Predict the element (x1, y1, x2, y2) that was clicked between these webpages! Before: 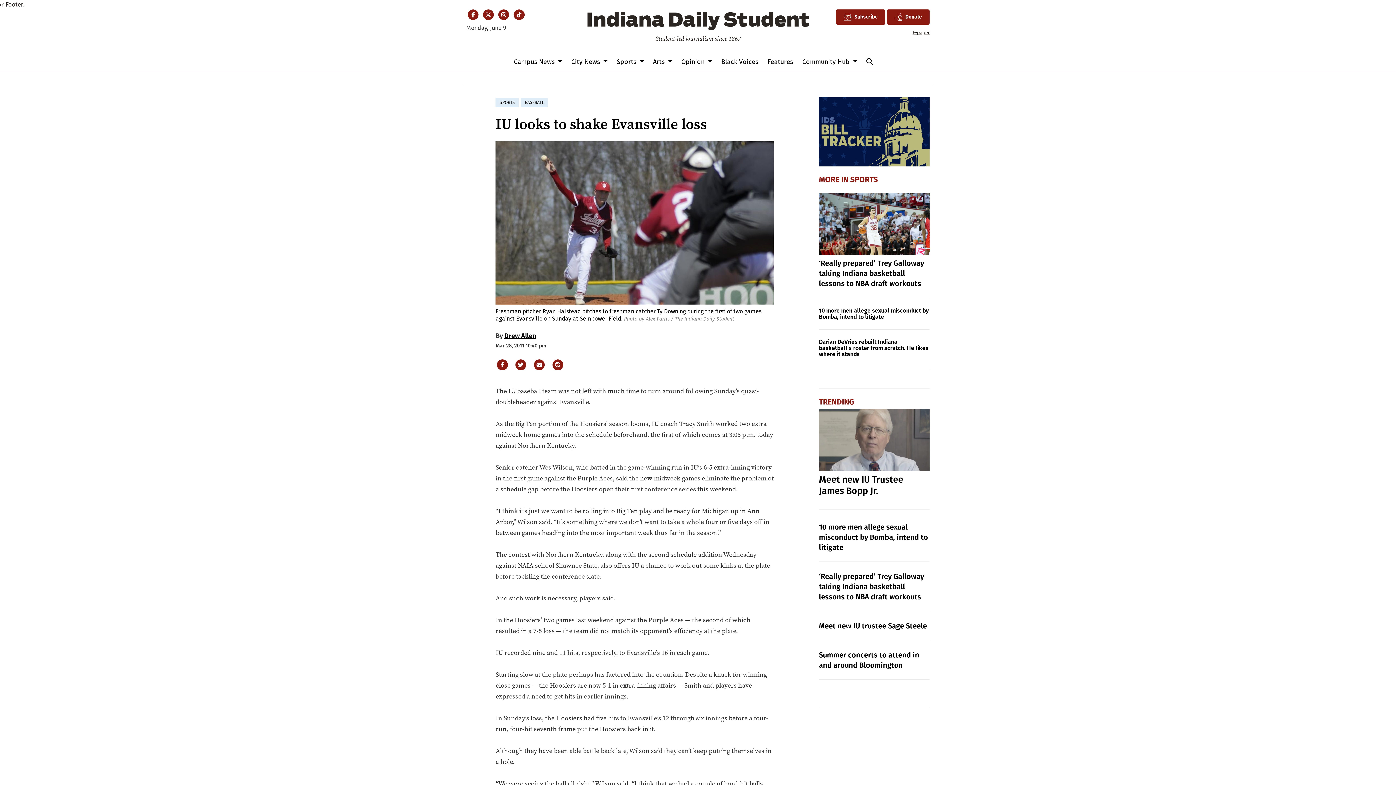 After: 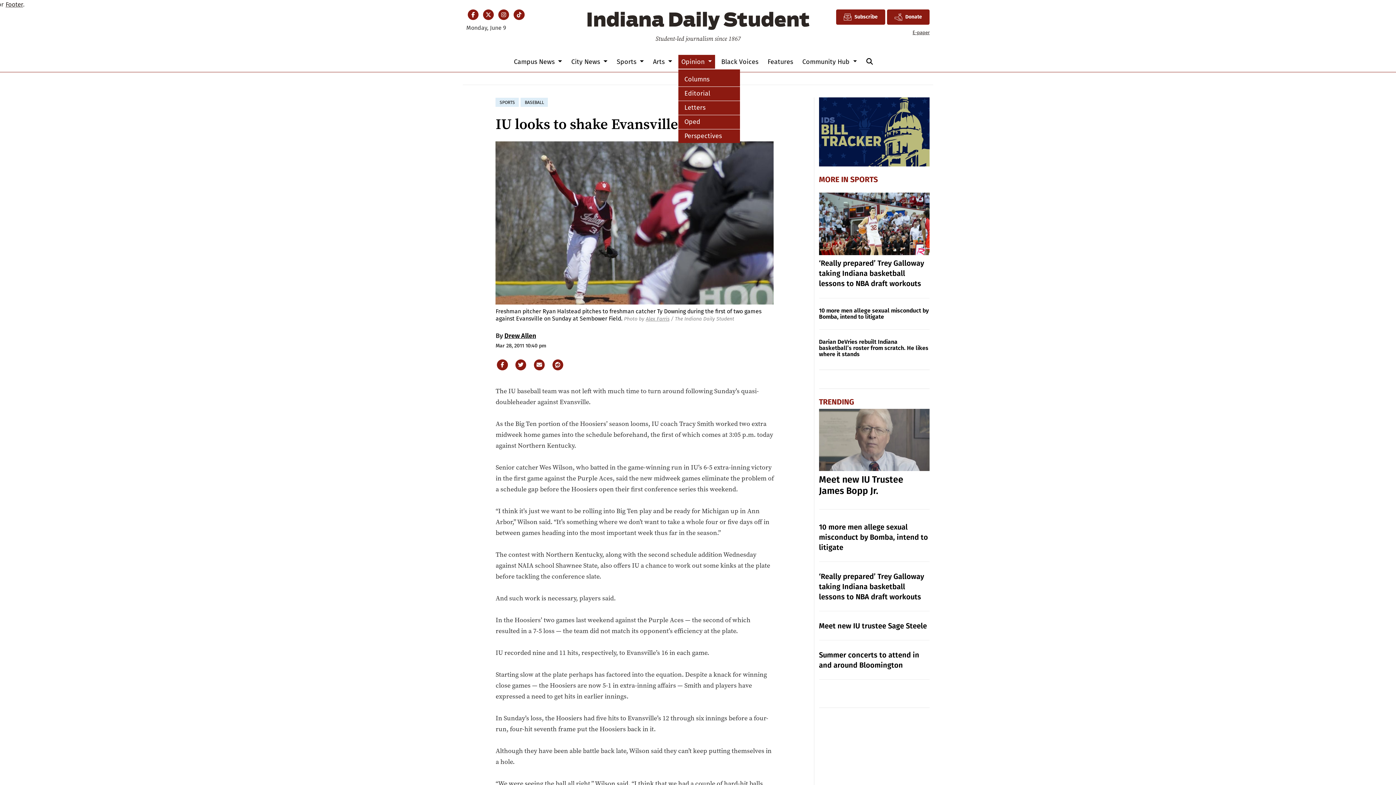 Action: bbox: (678, 54, 715, 68) label: Opinion 